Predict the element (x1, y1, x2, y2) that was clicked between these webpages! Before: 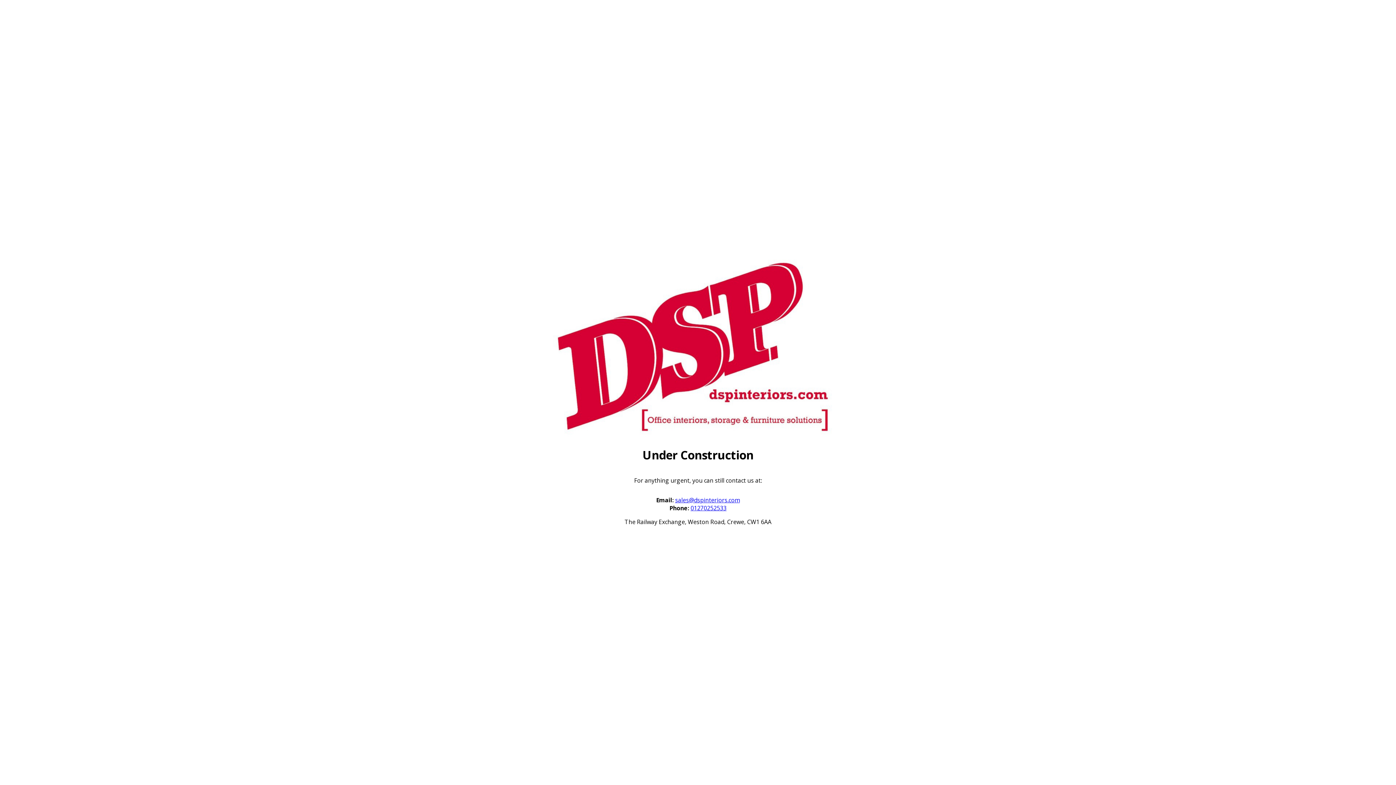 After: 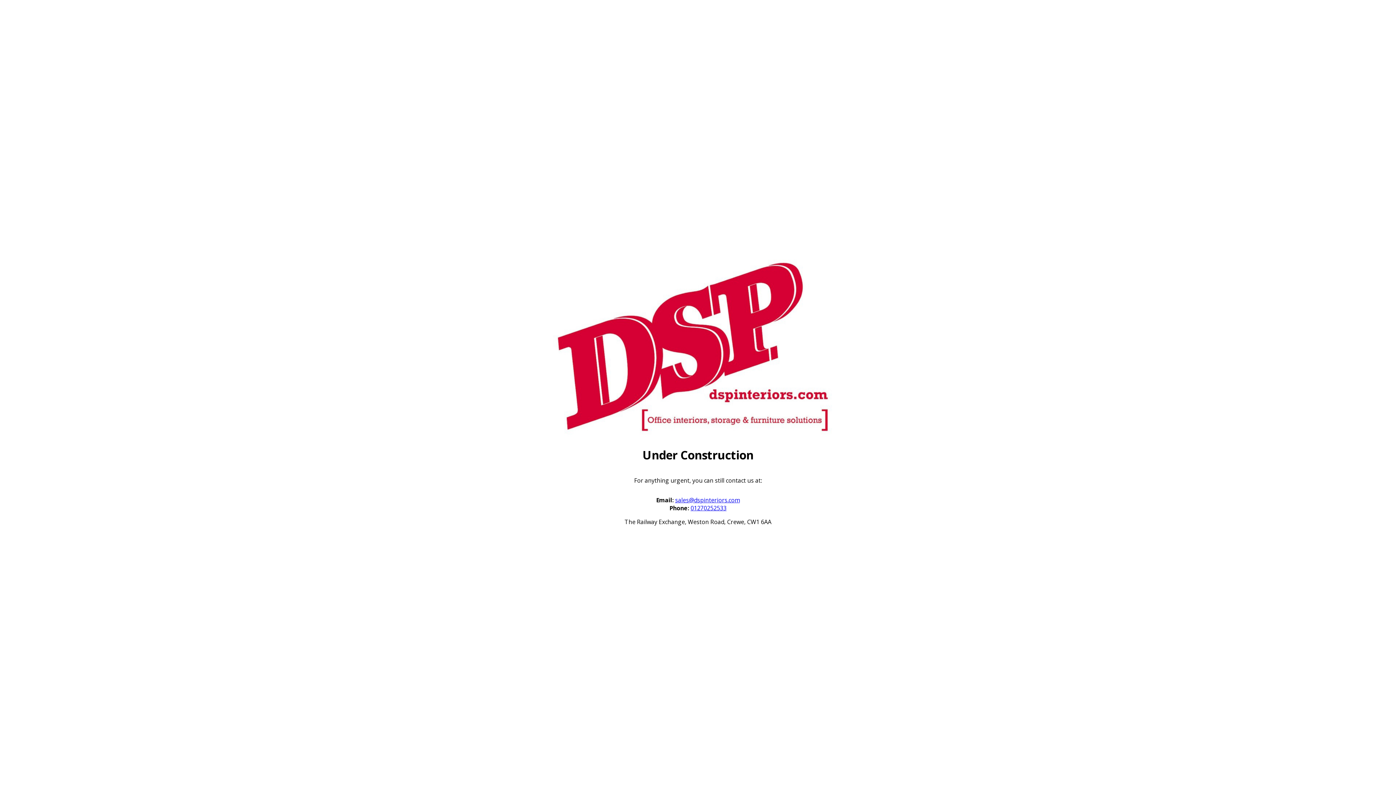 Action: label: sales@dspinteriors.com bbox: (675, 496, 740, 504)